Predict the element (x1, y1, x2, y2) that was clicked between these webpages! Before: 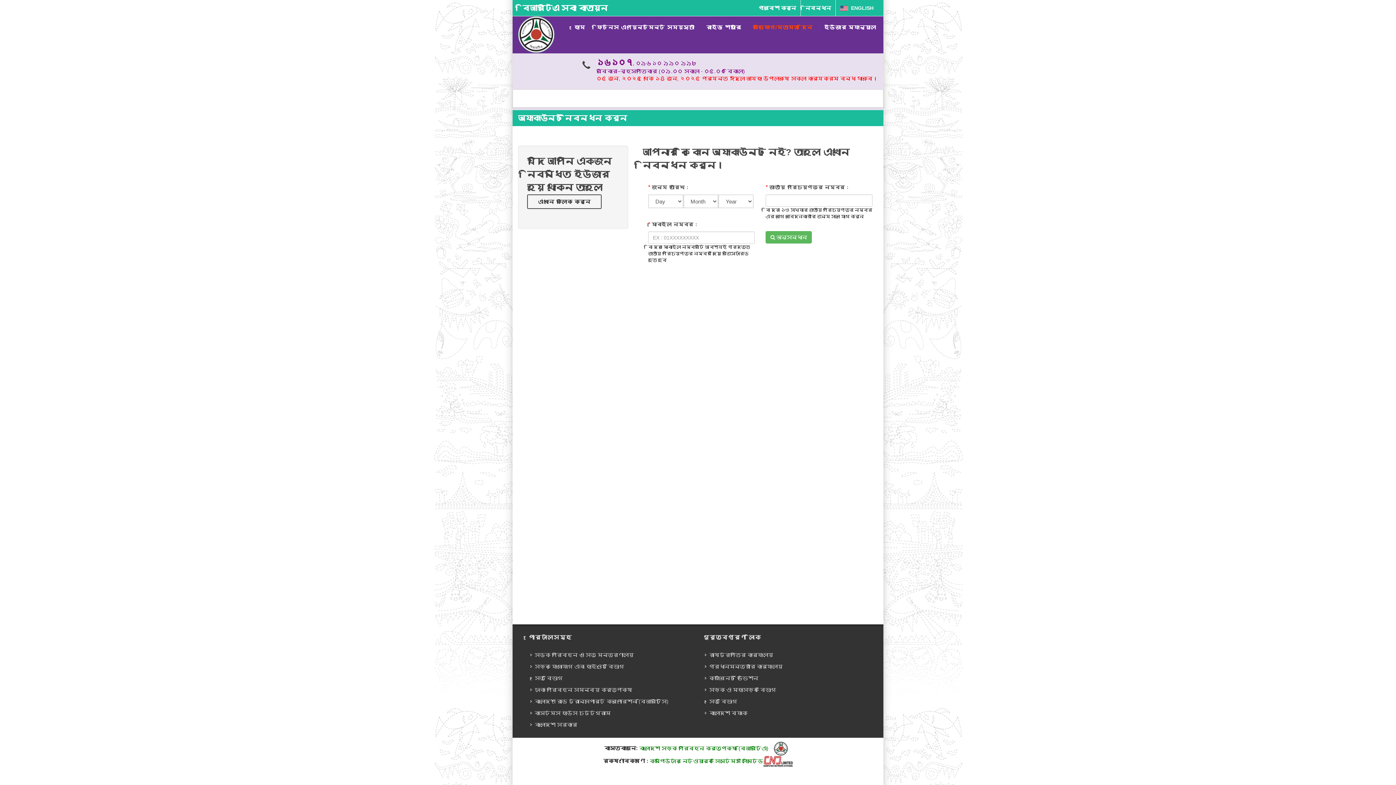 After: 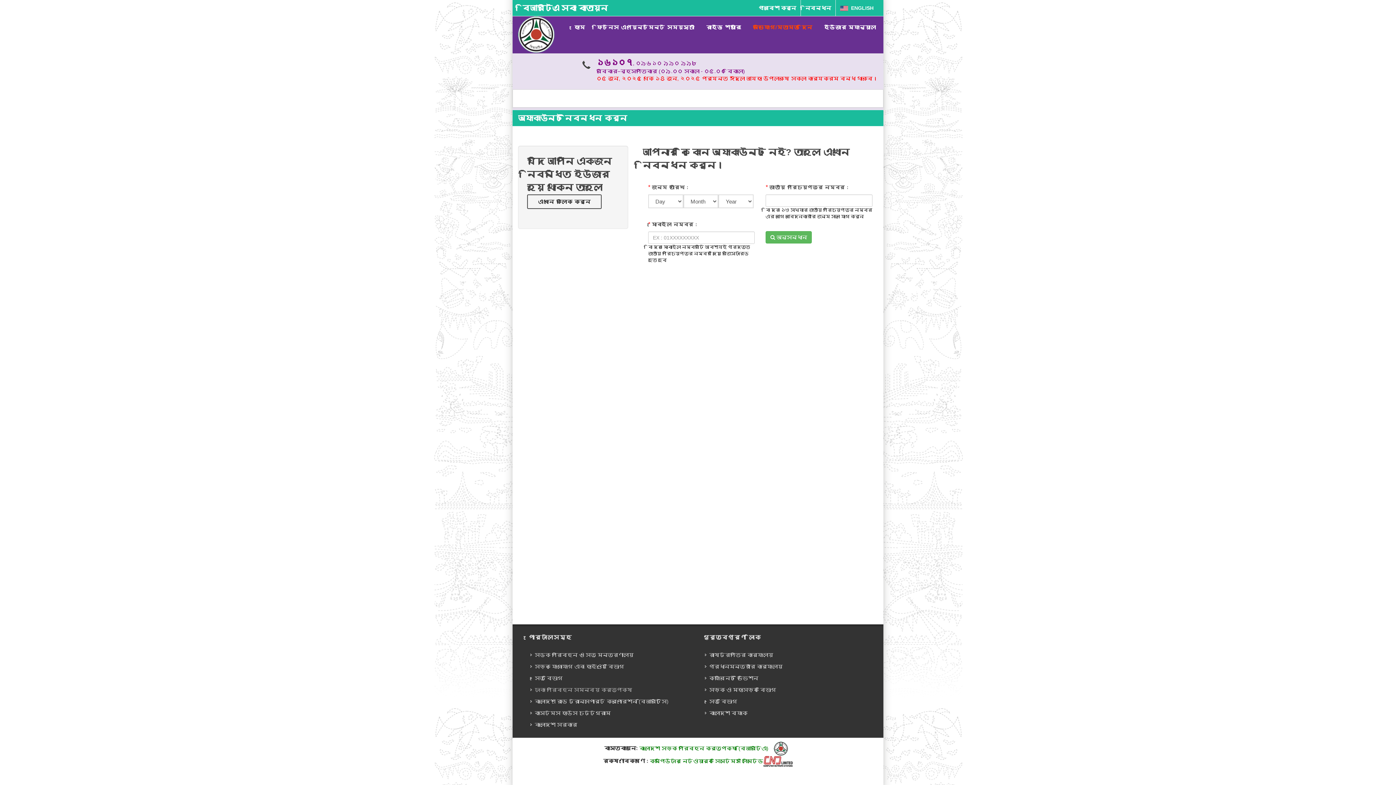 Action: bbox: (530, 686, 633, 694) label: ঢাকা পরিবহন সমন্বয় কর্তৃপক্ষ